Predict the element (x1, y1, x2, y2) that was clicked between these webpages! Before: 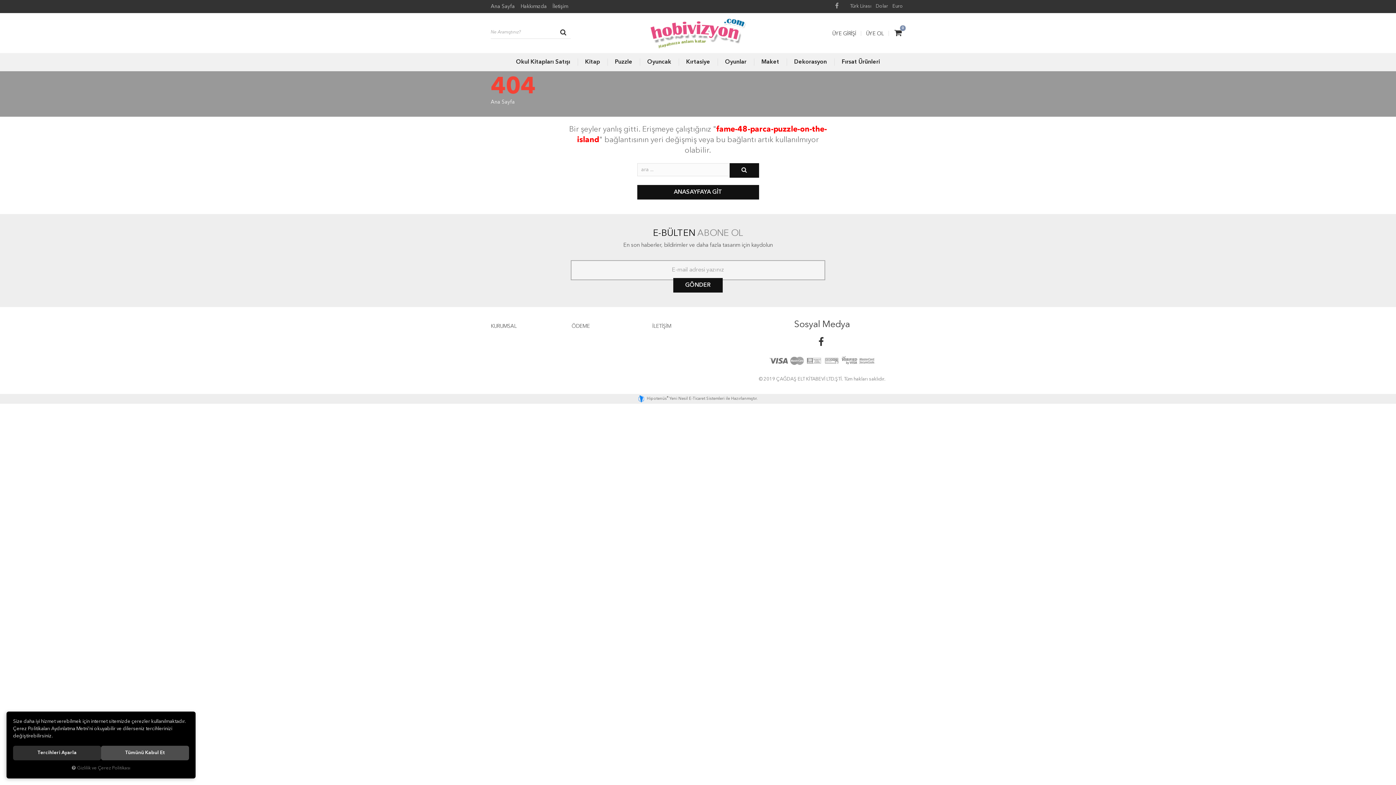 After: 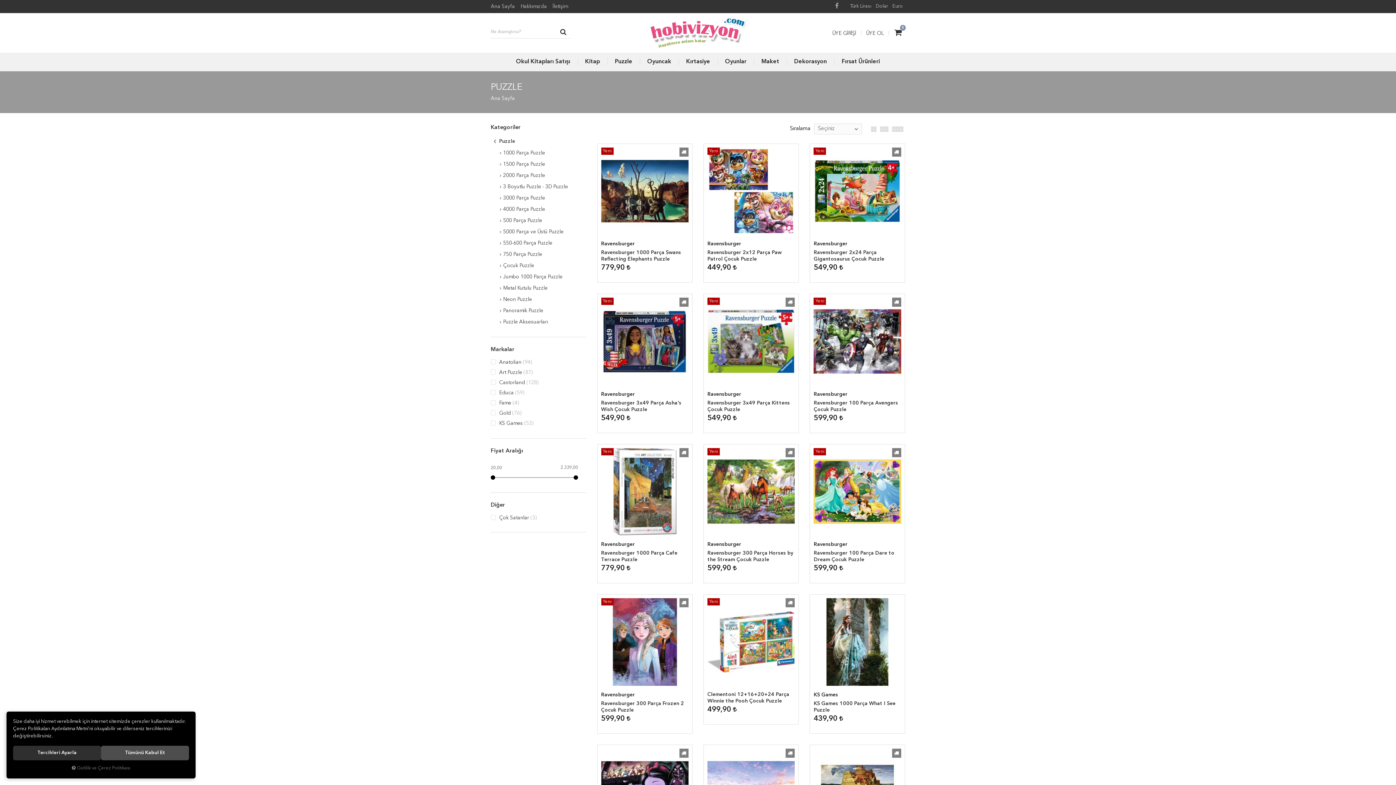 Action: bbox: (609, 53, 638, 71) label: Puzzle